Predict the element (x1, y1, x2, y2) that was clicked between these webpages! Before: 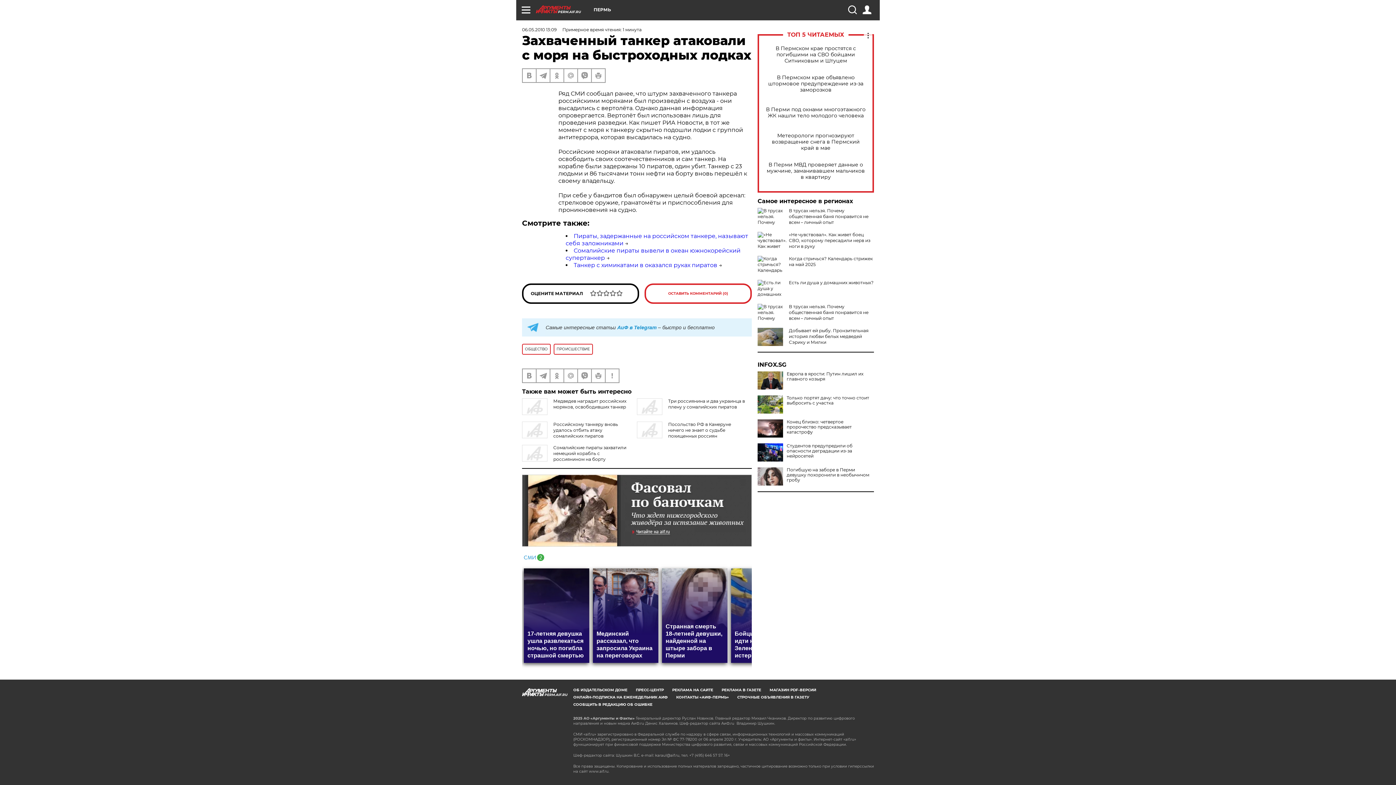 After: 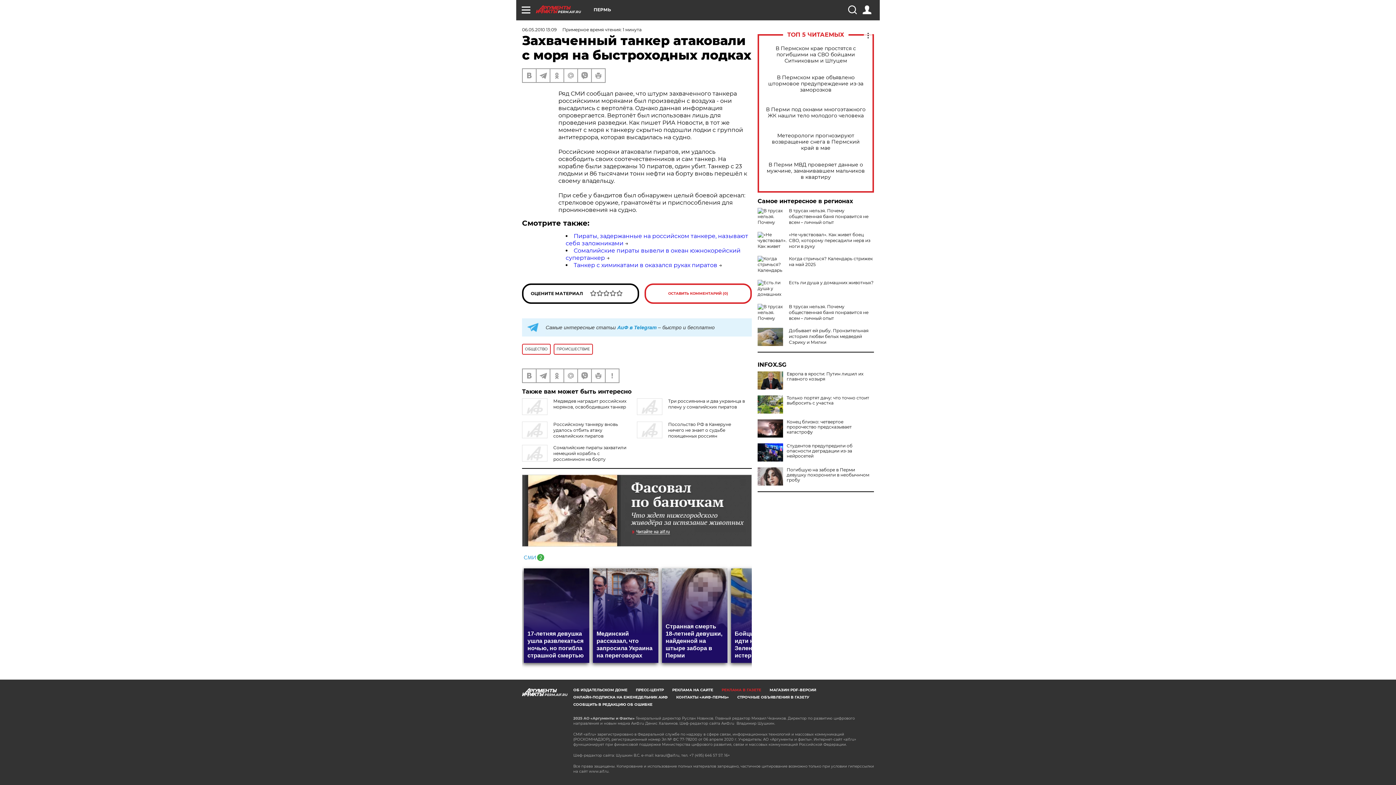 Action: bbox: (721, 687, 761, 692) label: РЕКЛАМА В ГАЗЕТЕ